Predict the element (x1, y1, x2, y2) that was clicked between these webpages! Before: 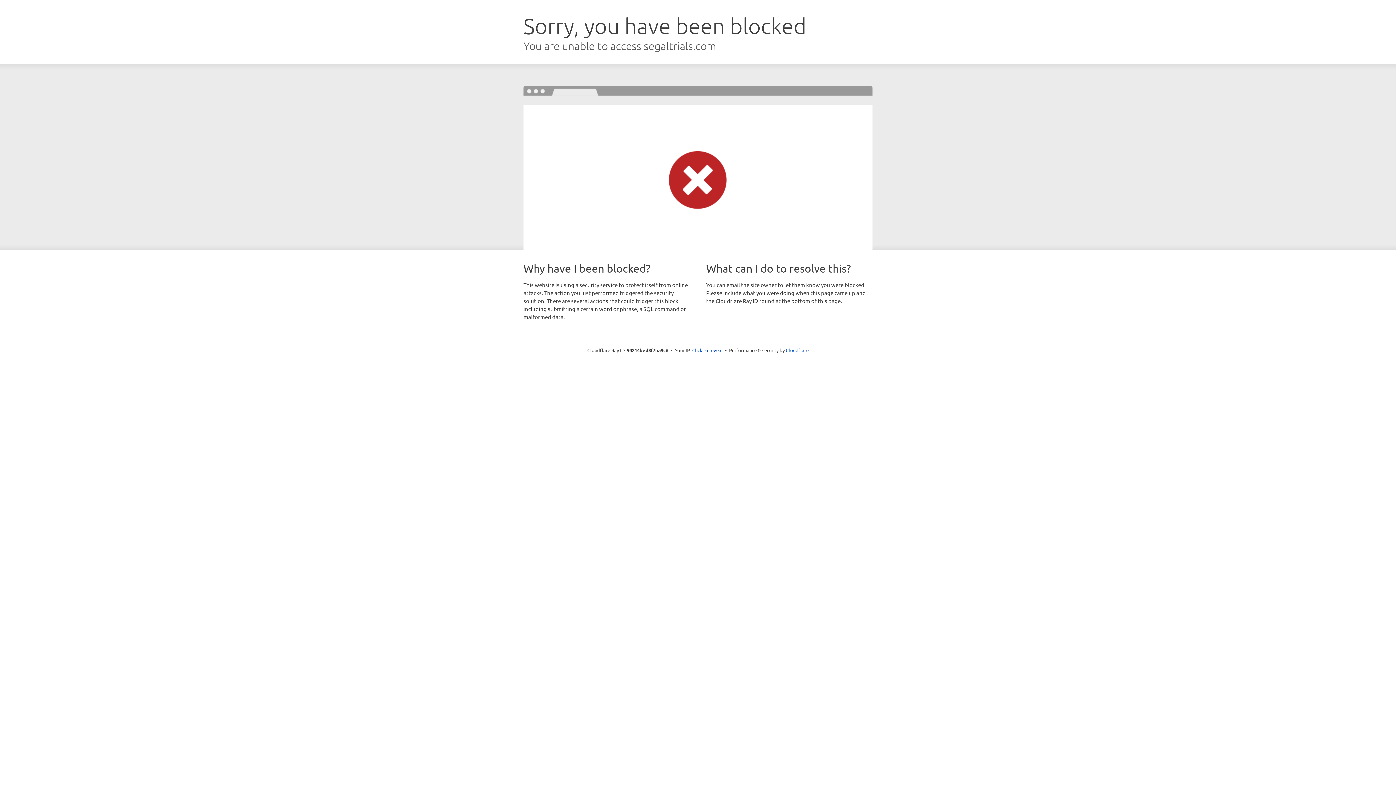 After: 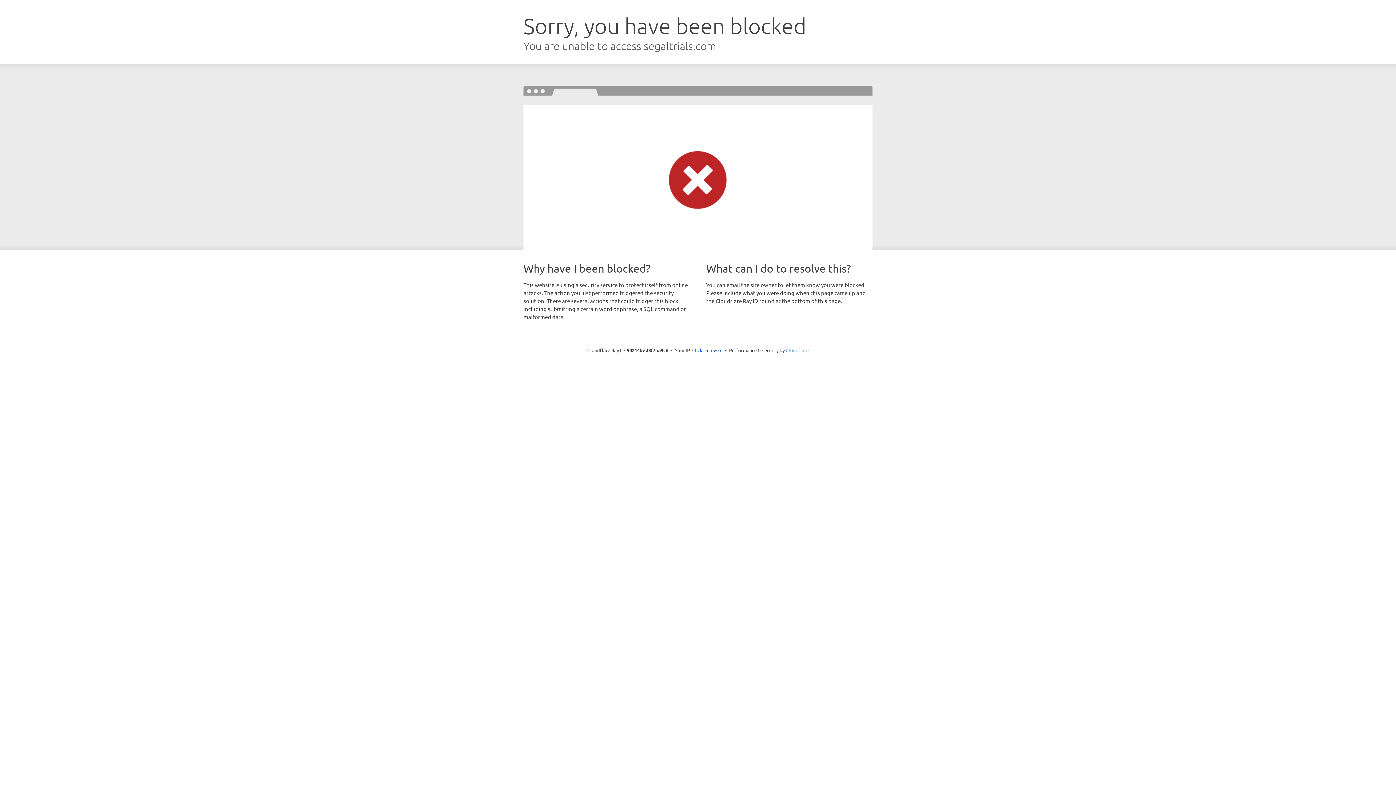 Action: label: Cloudflare bbox: (786, 347, 808, 353)